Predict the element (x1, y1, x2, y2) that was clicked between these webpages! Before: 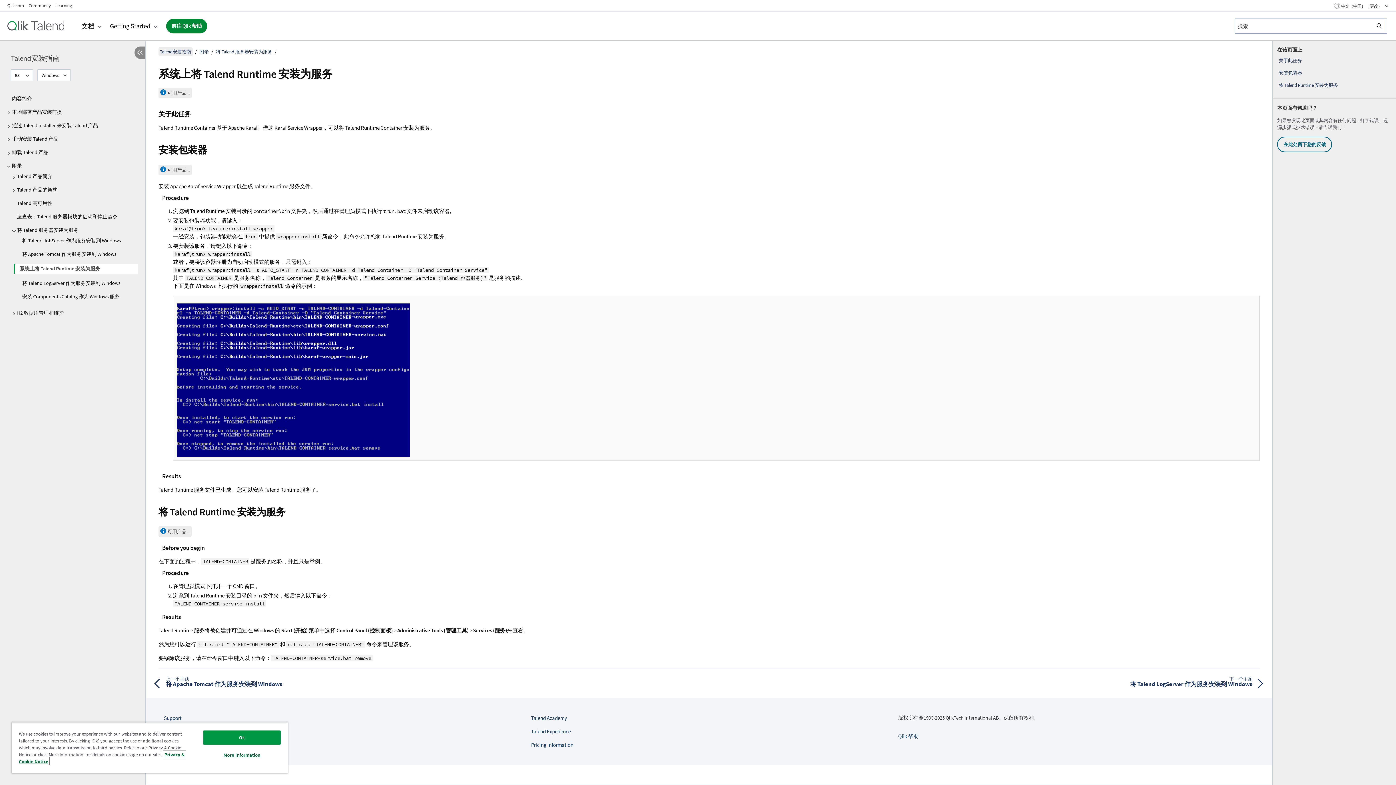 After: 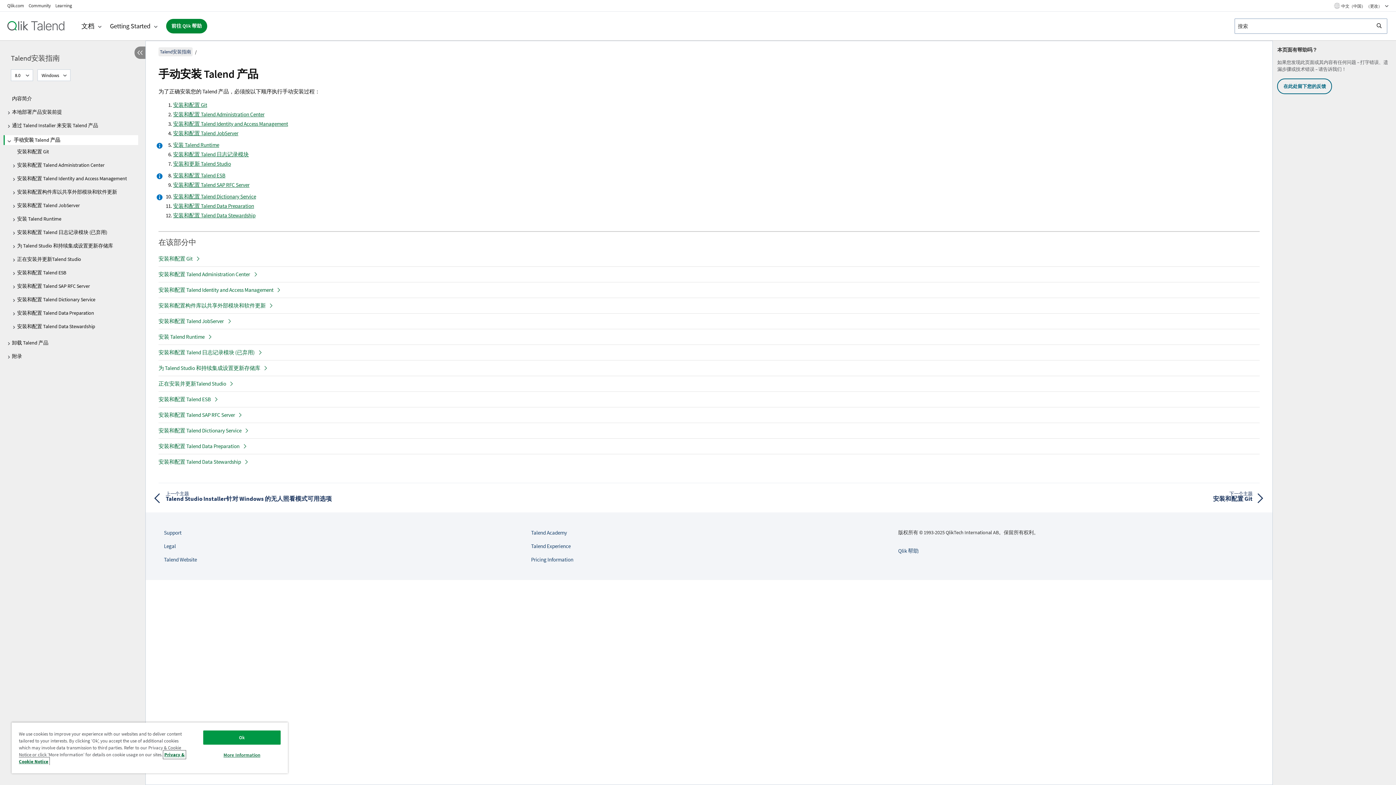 Action: bbox: (7, 135, 138, 142) label: 手动安装 Talend 产品